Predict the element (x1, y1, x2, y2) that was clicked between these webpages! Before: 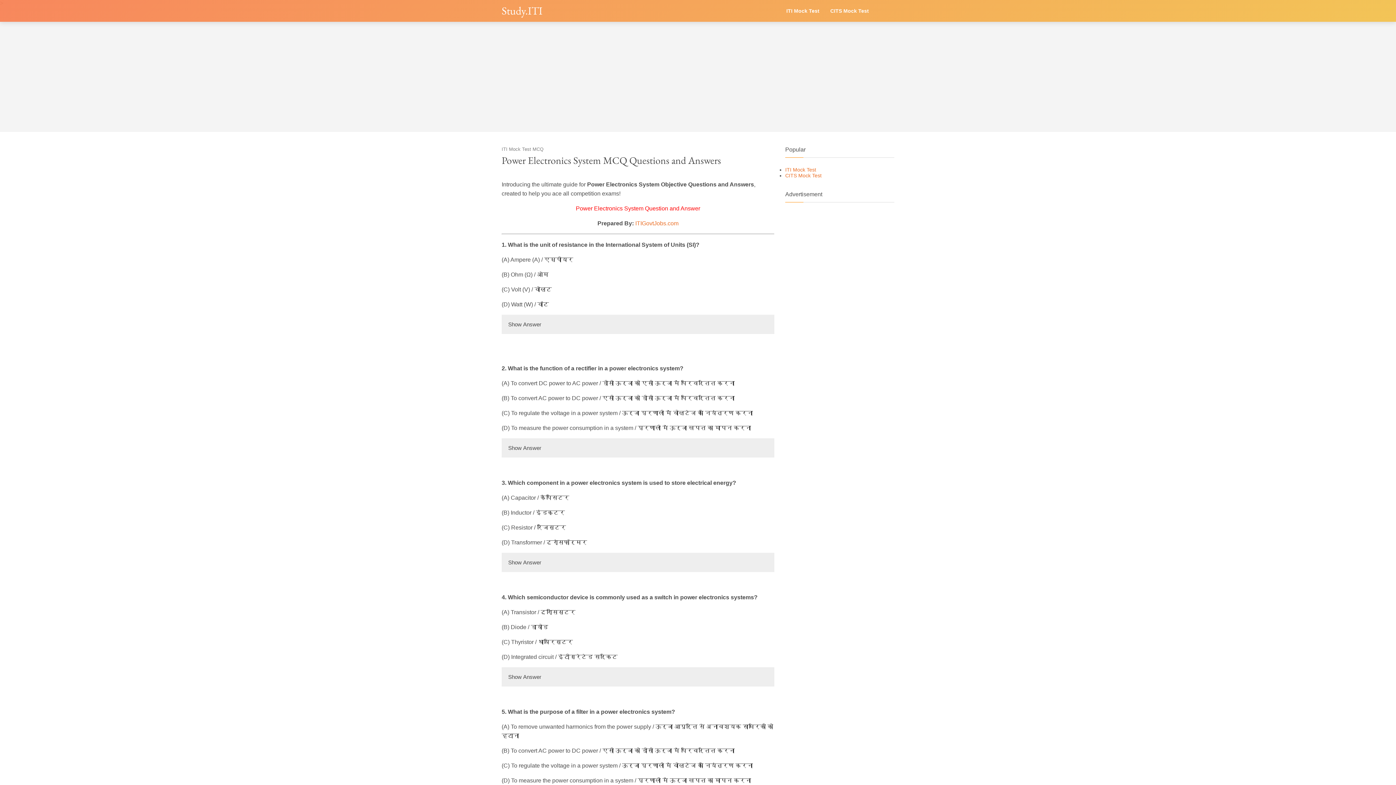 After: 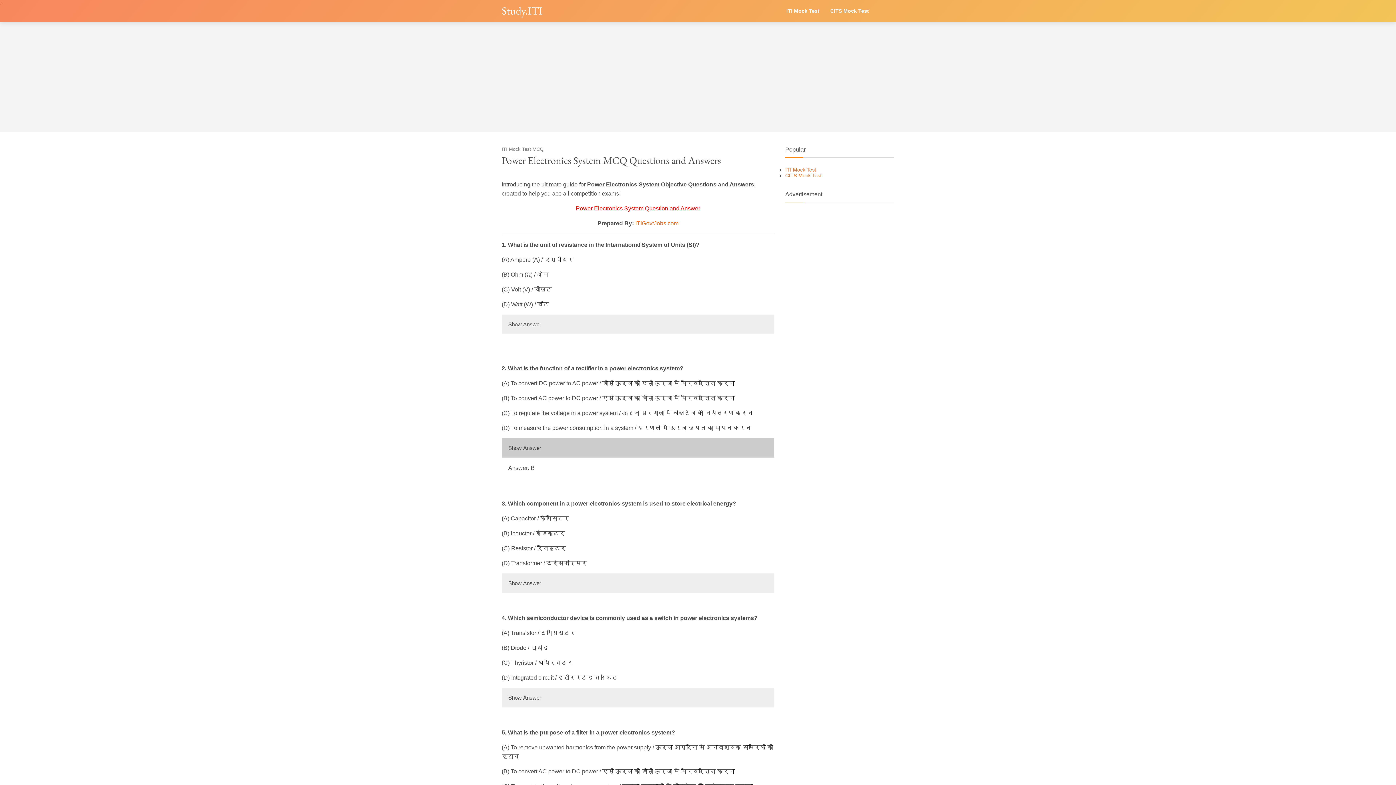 Action: bbox: (501, 438, 774, 457) label: Show Answer